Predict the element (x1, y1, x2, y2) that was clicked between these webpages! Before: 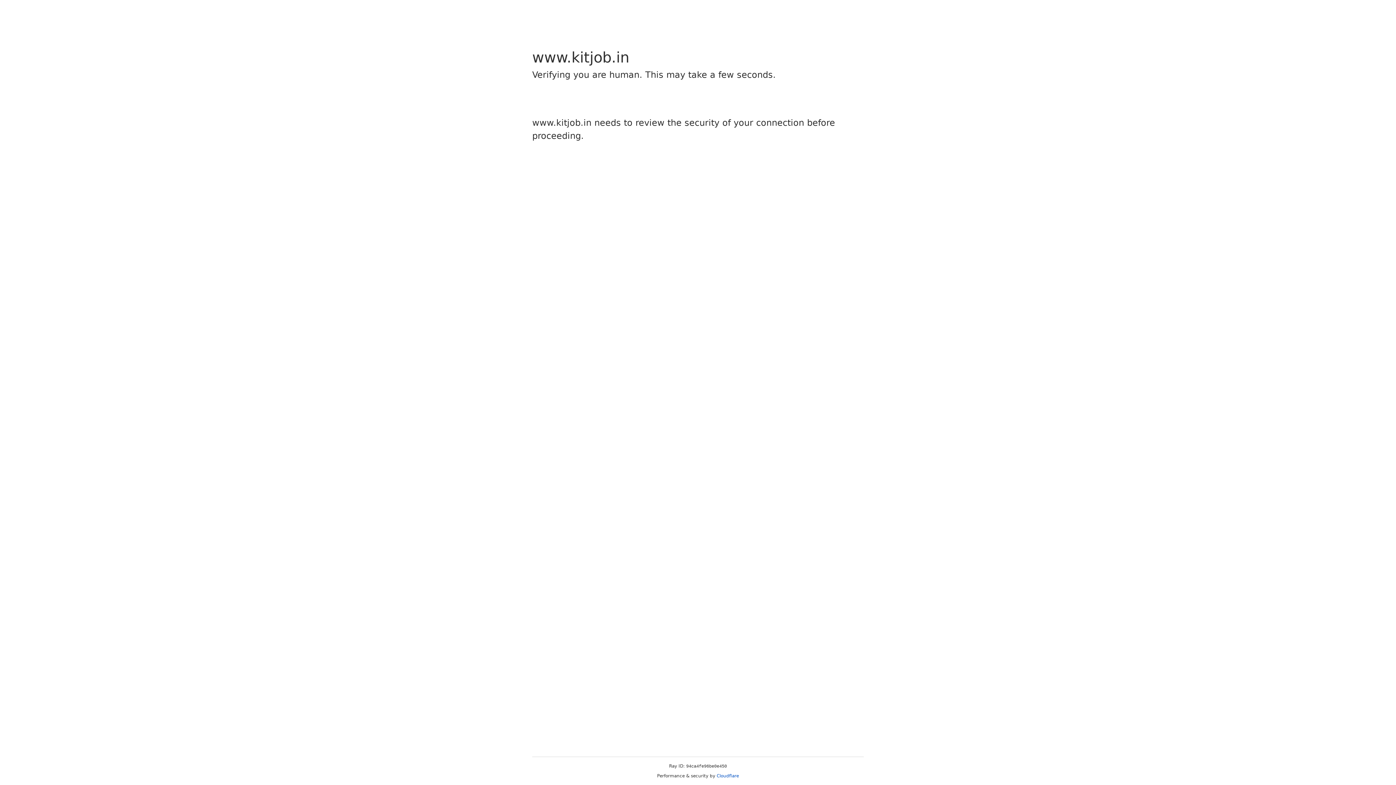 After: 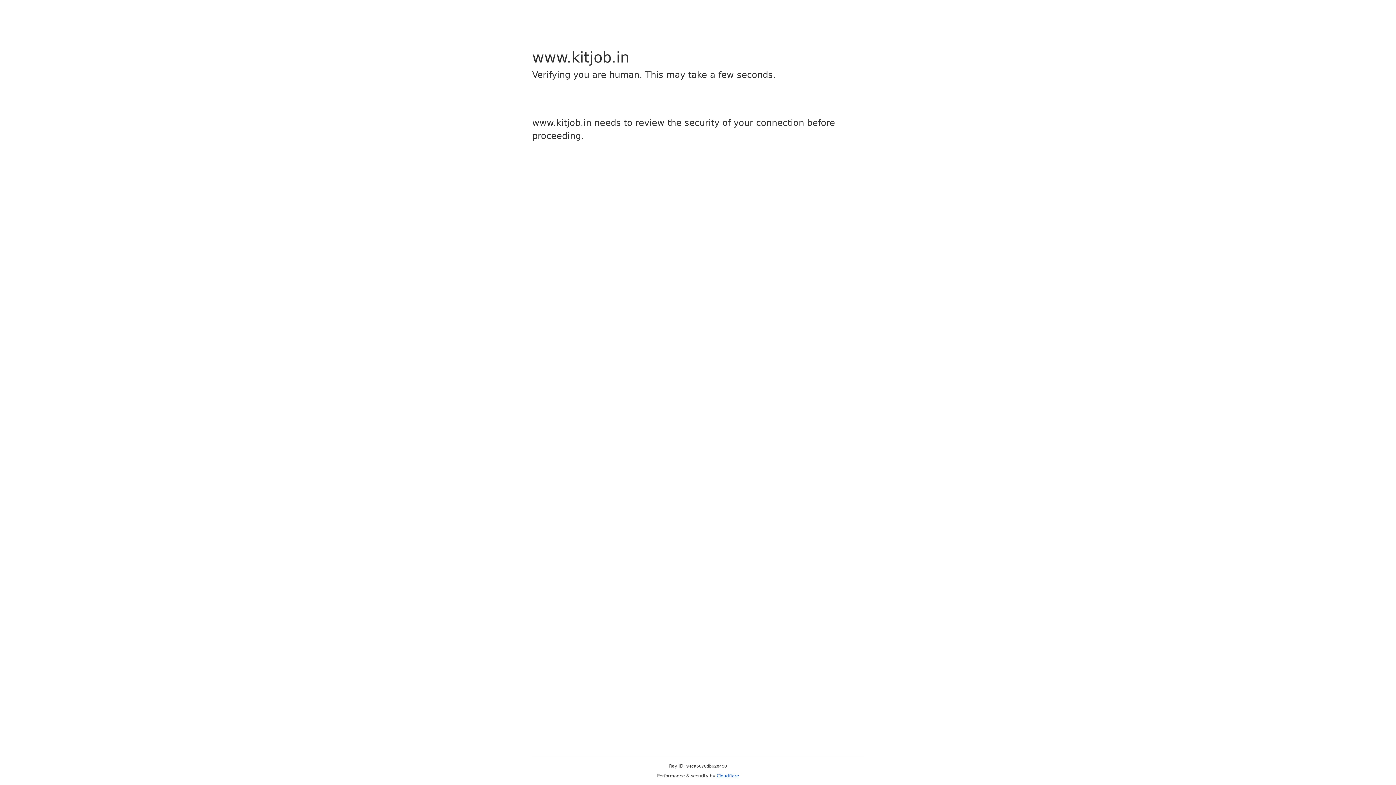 Action: bbox: (716, 773, 739, 778) label: Cloudflare